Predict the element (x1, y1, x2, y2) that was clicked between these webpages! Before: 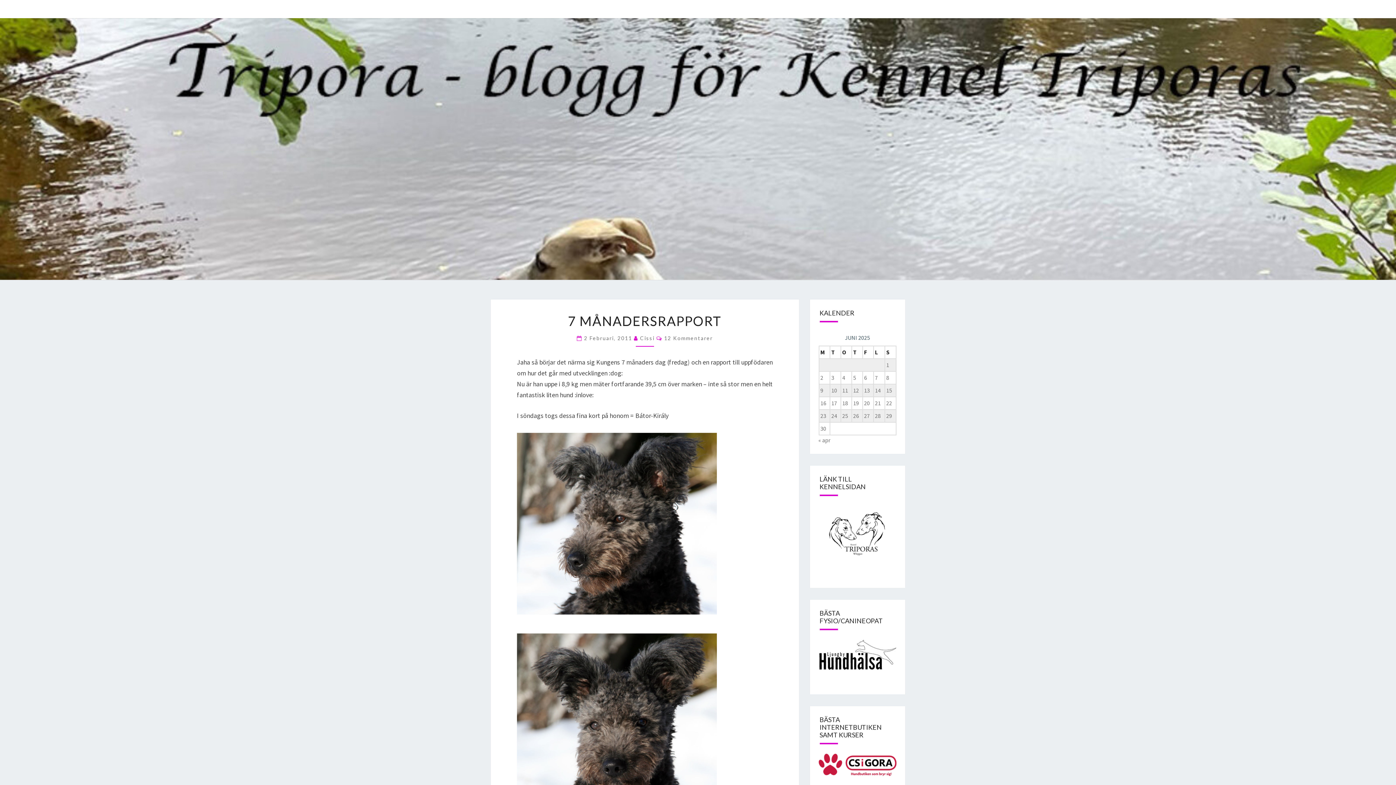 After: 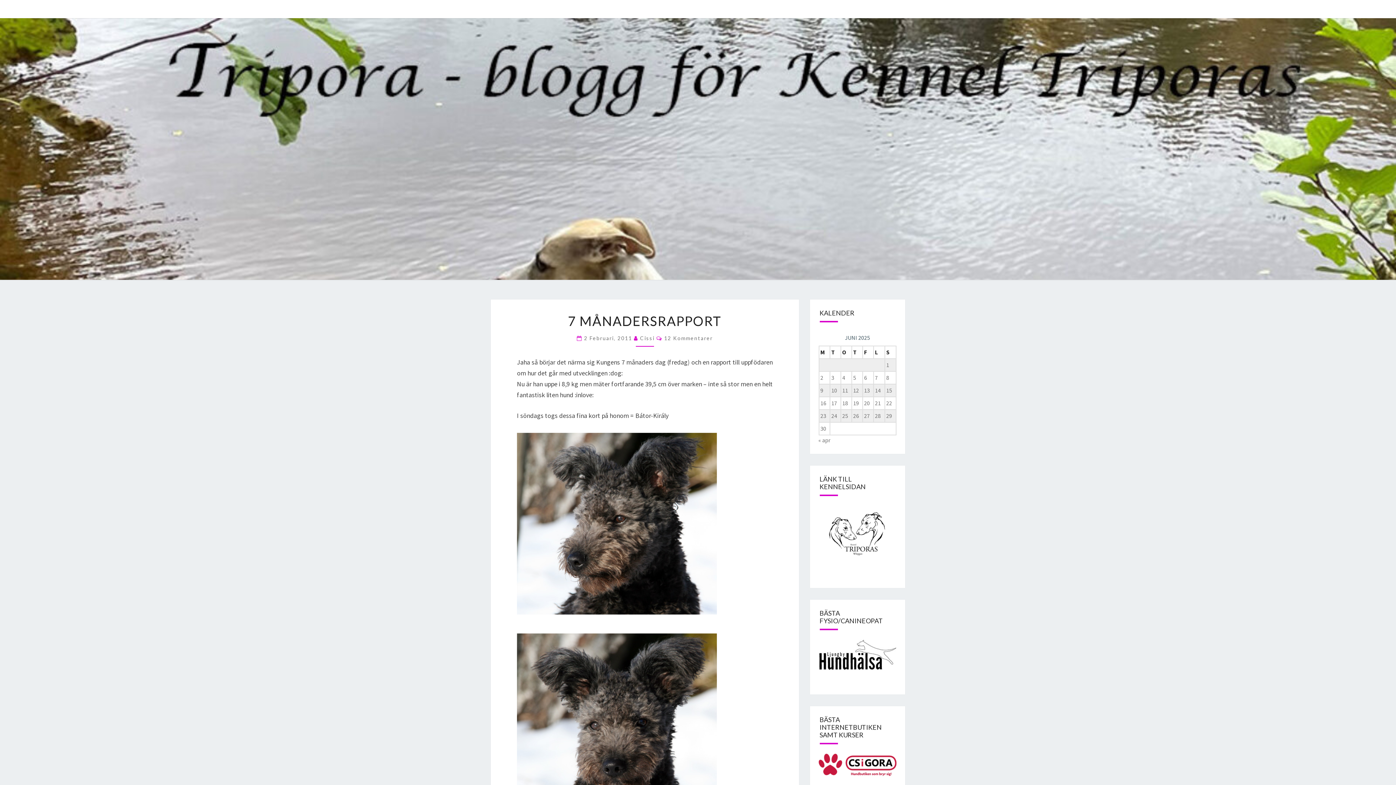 Action: bbox: (818, 653, 904, 660)